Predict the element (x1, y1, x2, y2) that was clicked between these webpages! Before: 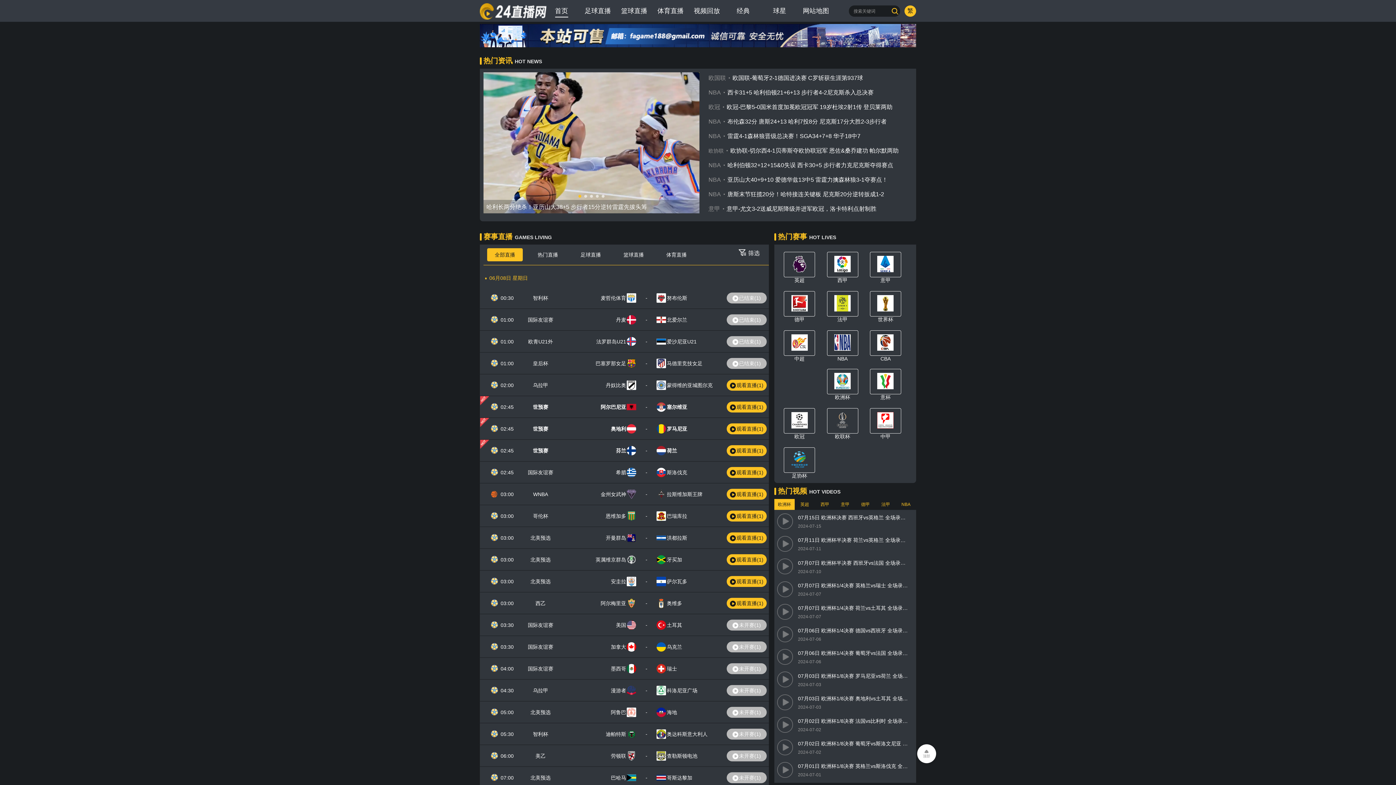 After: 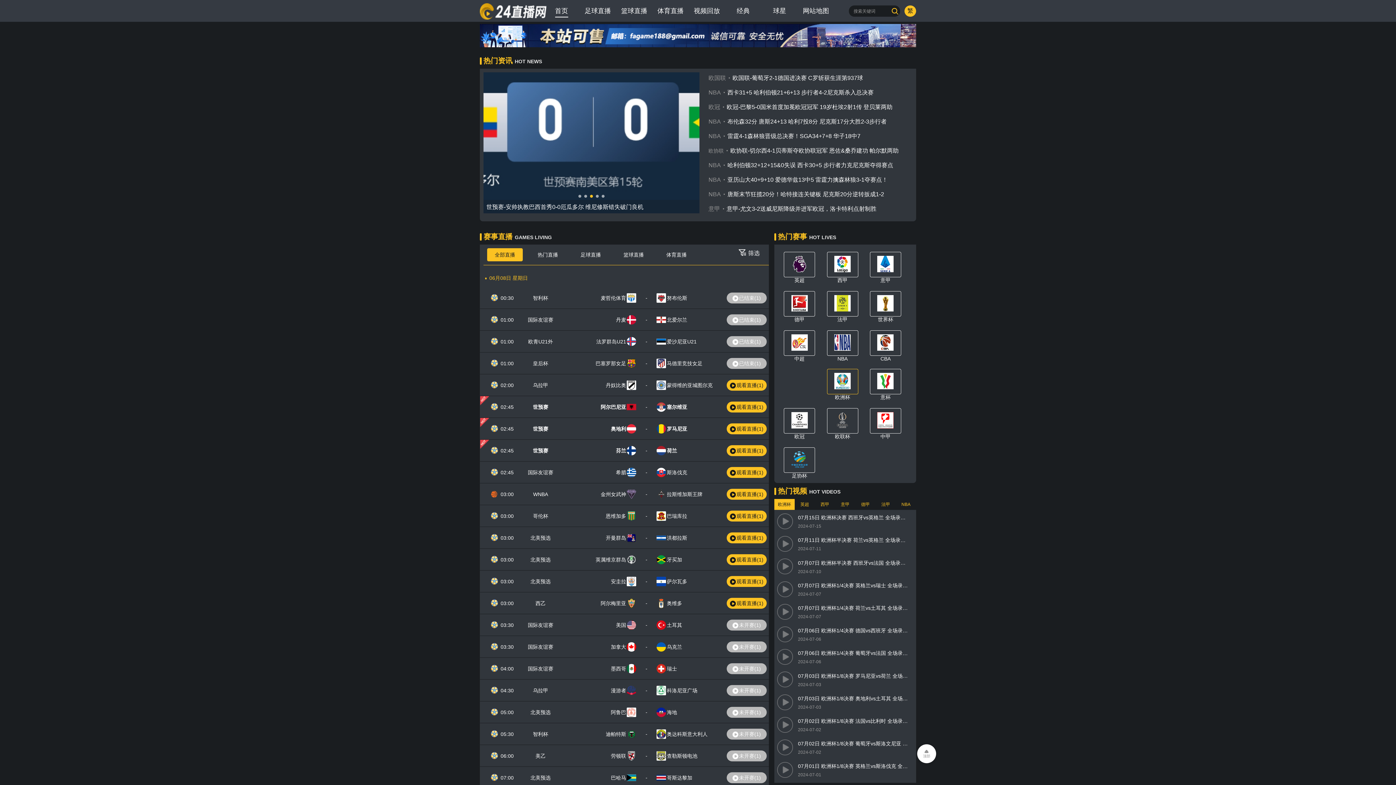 Action: bbox: (827, 369, 858, 394)